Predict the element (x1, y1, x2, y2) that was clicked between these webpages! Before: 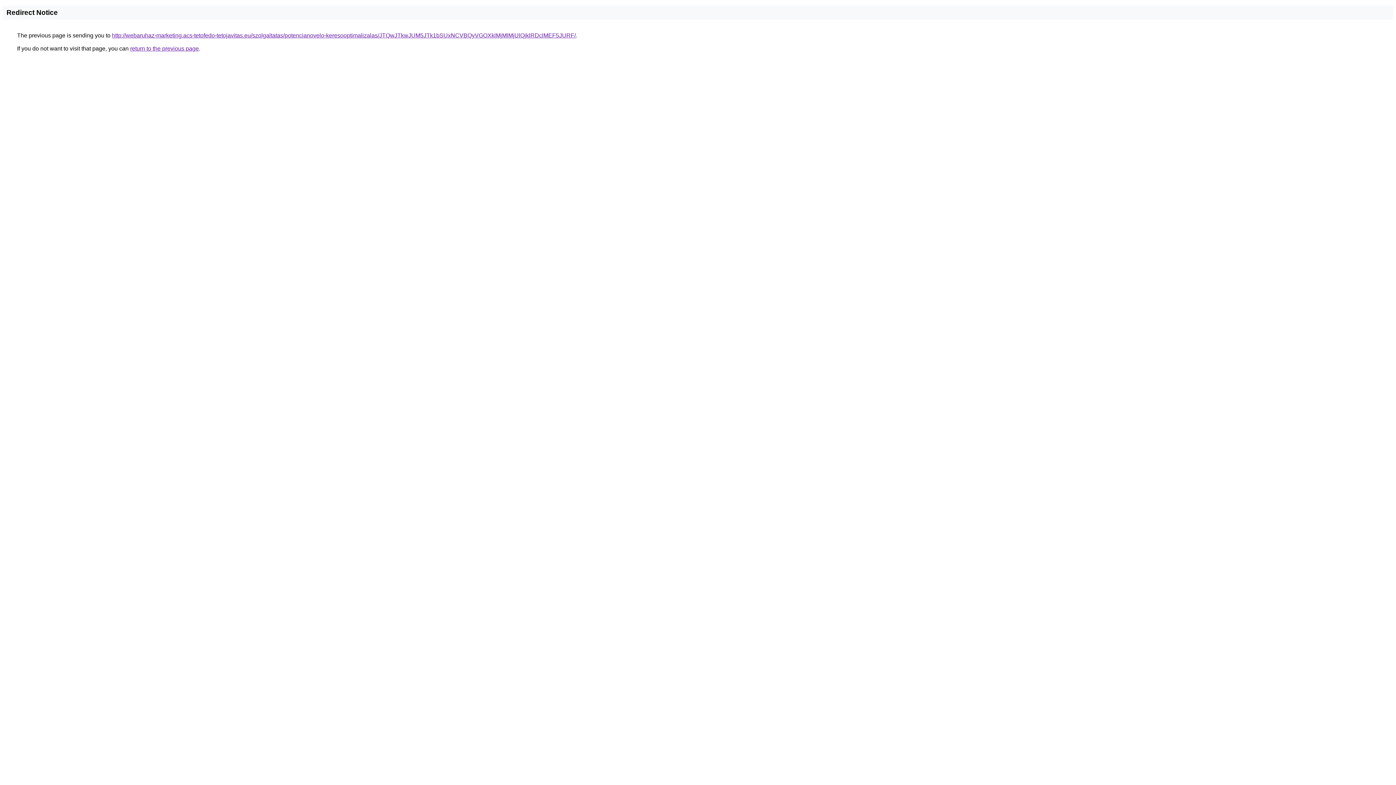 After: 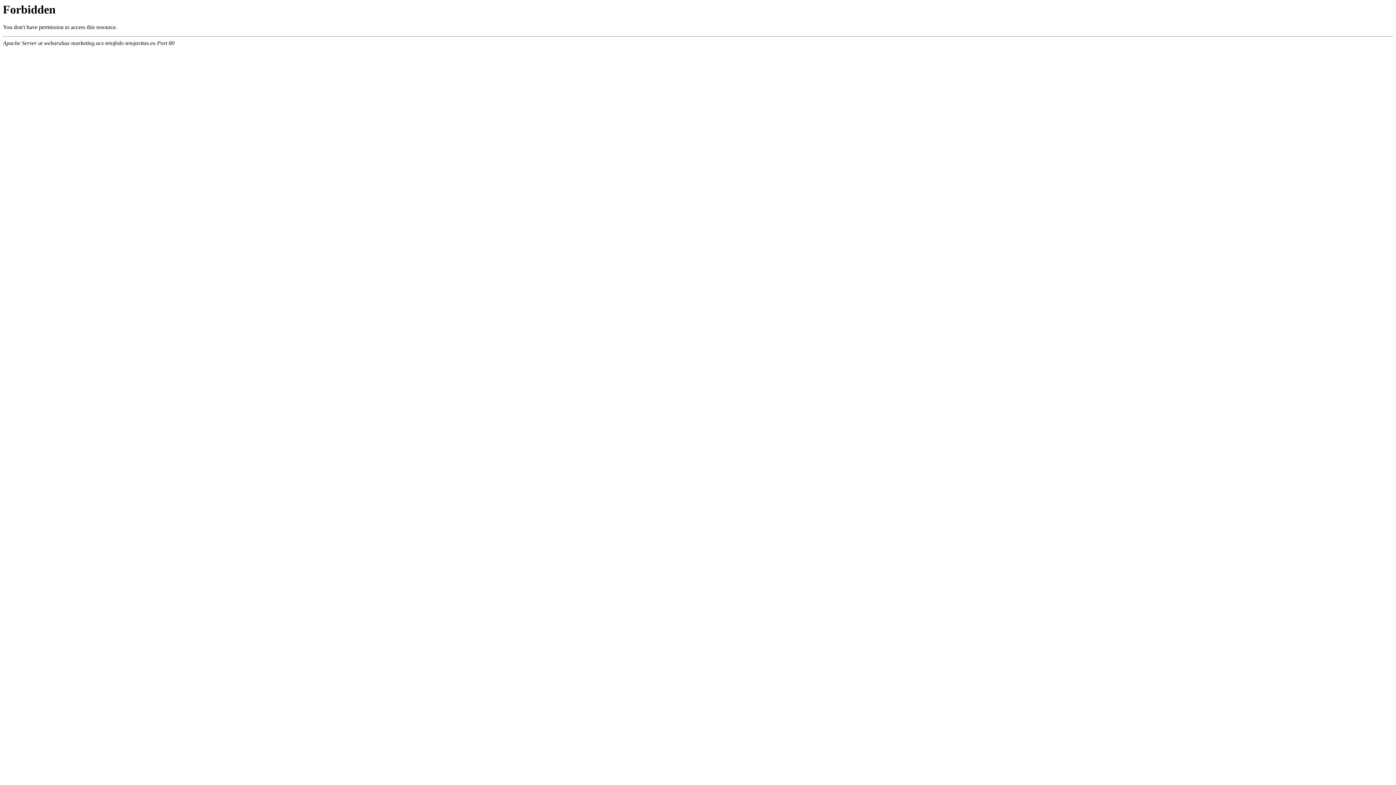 Action: bbox: (112, 32, 576, 38) label: http://webaruhaz-marketing.acs-tetofedo-tetojavitas.eu/szolgaltatas/potencianovelo-keresooptimalizalas/JTQwJTkwJUM5JTk1bSUxNCVBQyVGOXklMjMlMjUlQjklRDclMEF5JURF/